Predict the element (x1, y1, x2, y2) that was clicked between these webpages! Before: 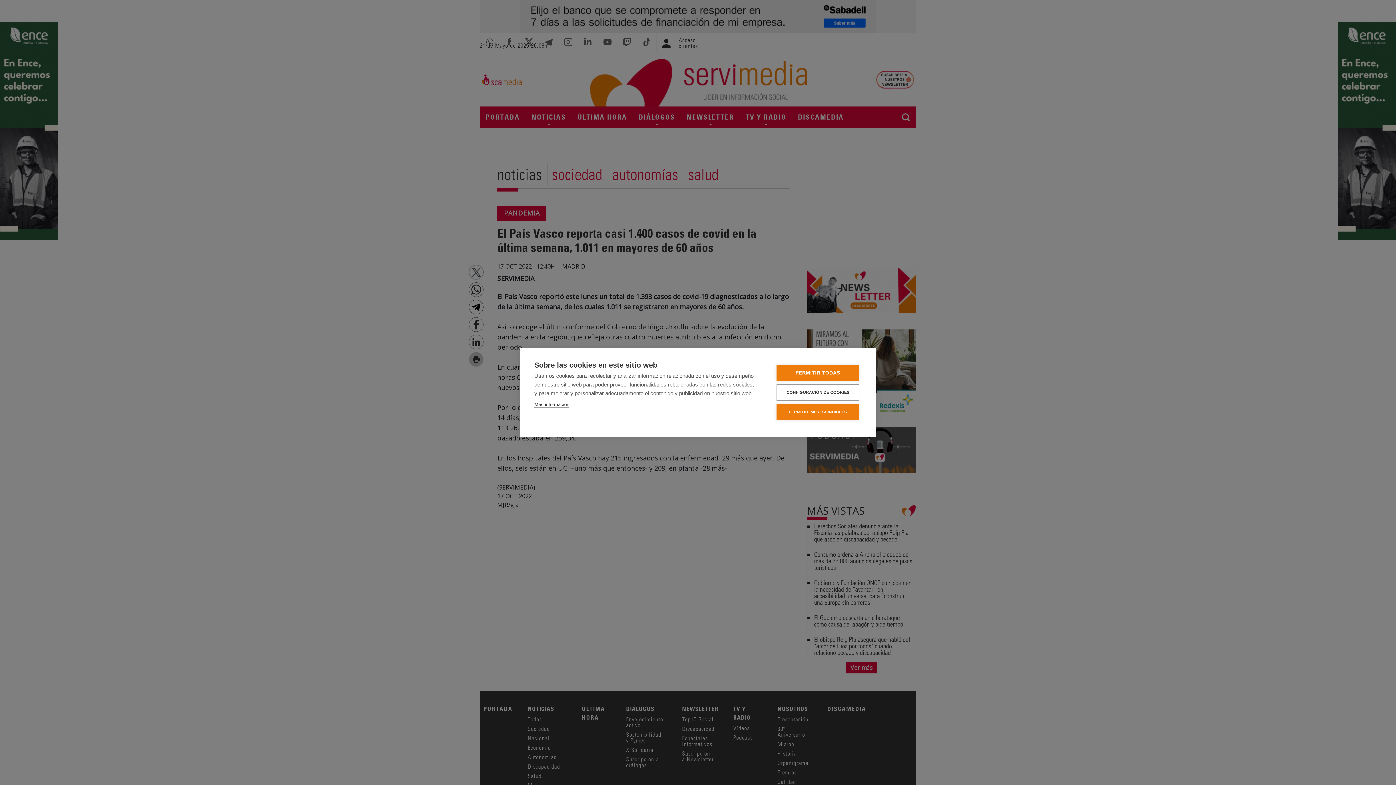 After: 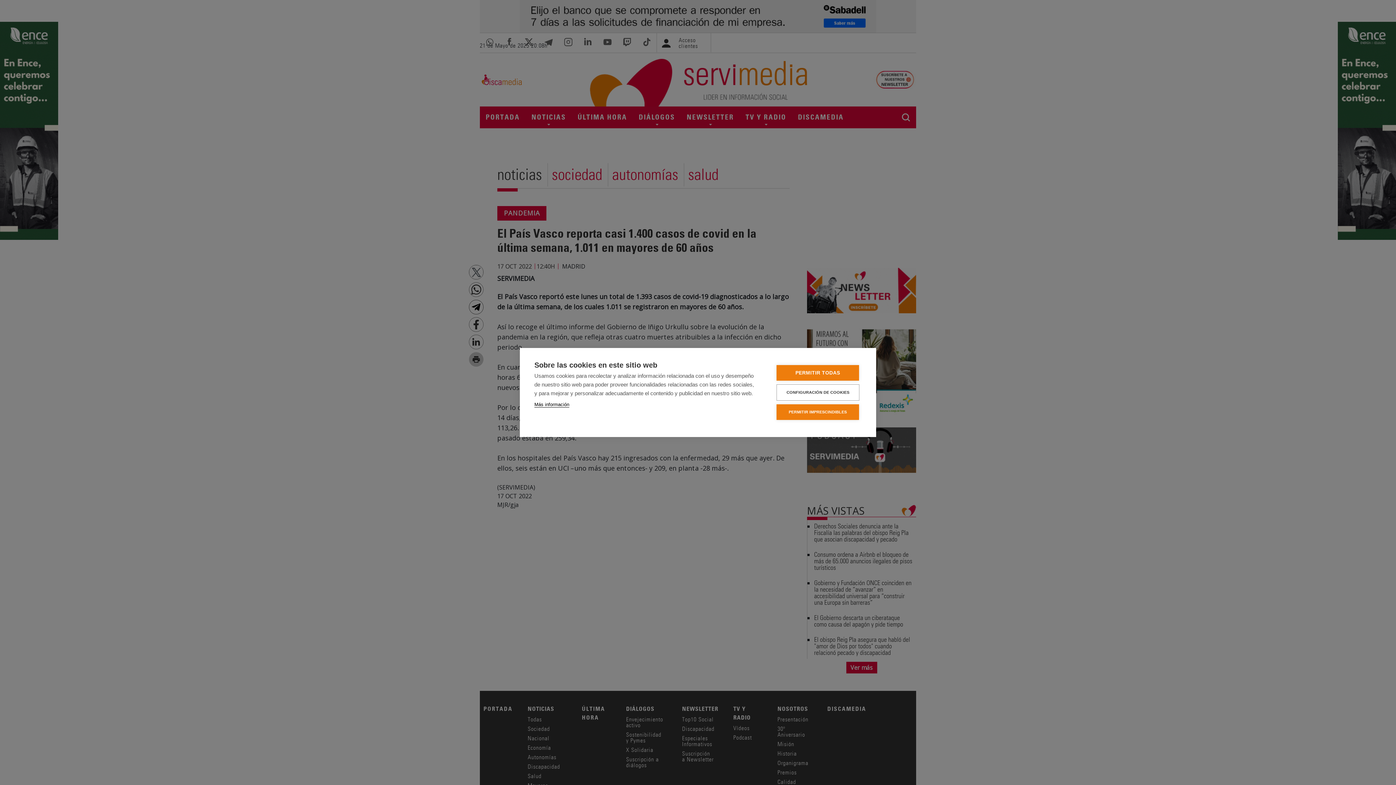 Action: label: Más información bbox: (534, 402, 569, 407)